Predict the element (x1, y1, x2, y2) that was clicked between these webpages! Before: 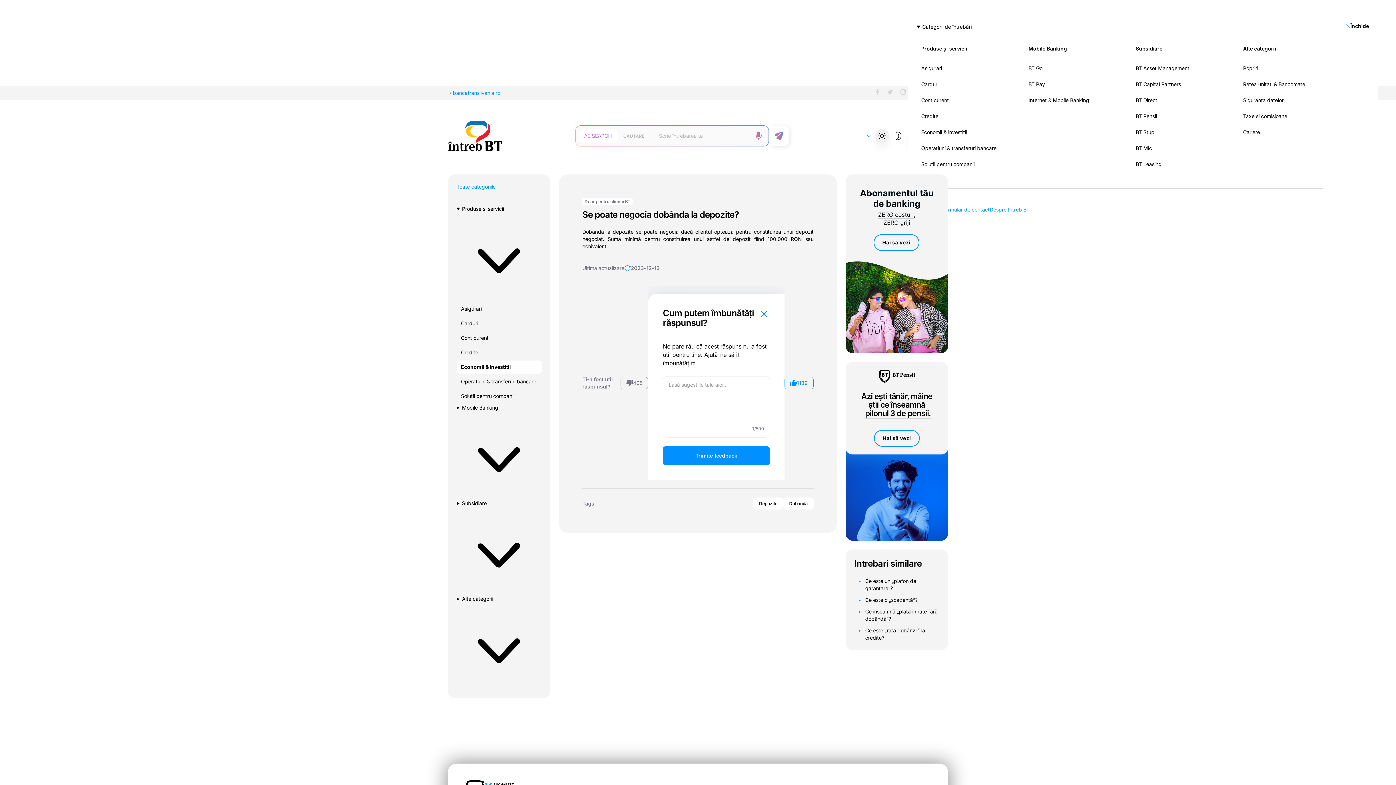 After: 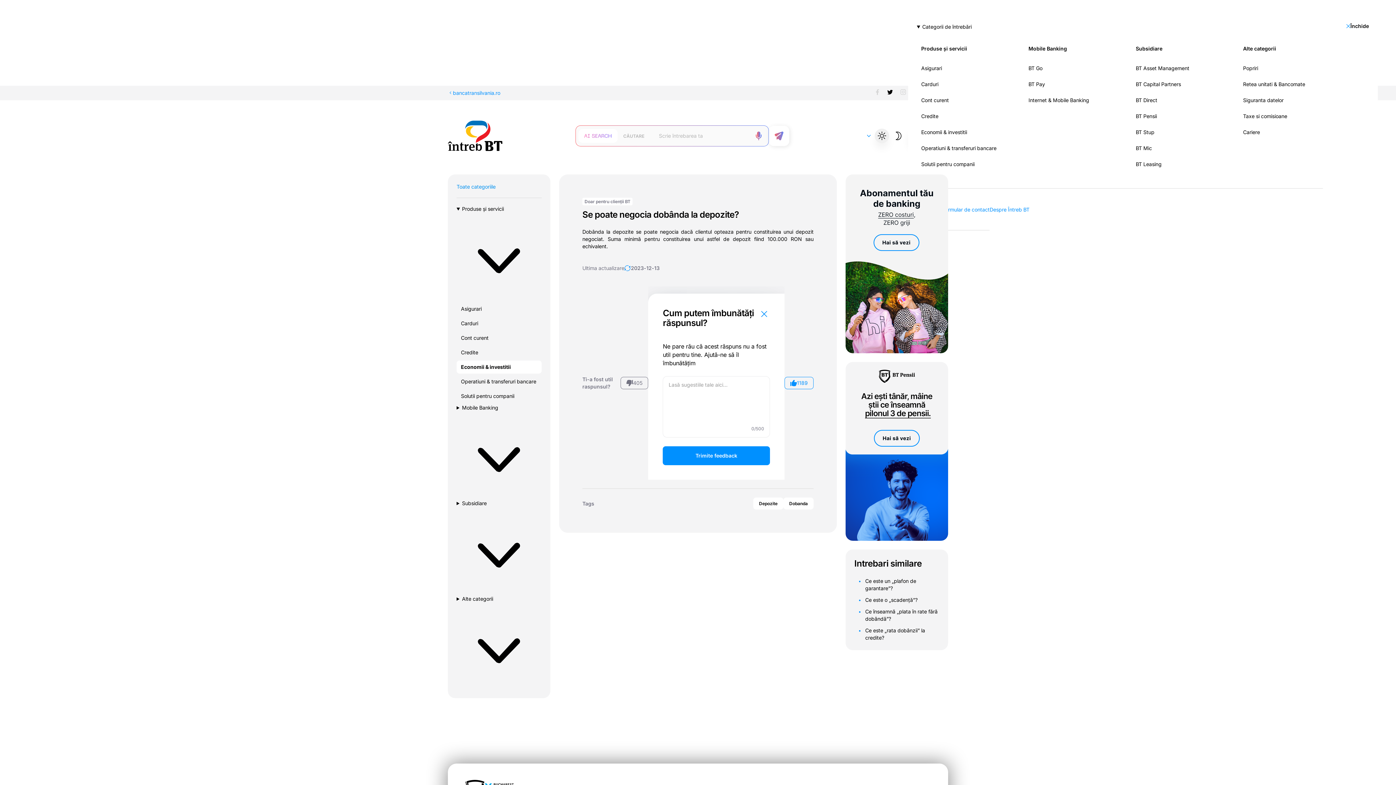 Action: bbox: (885, 86, 895, 99)